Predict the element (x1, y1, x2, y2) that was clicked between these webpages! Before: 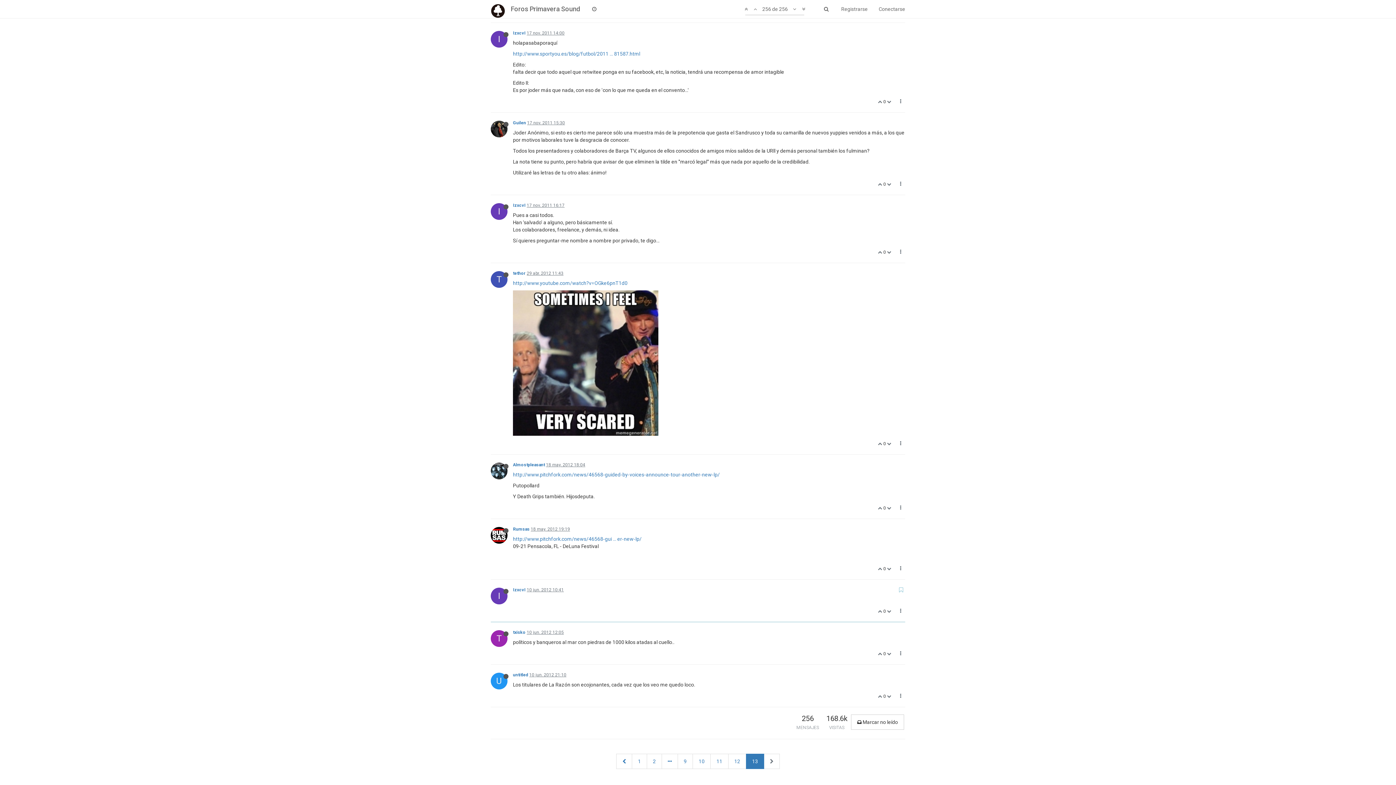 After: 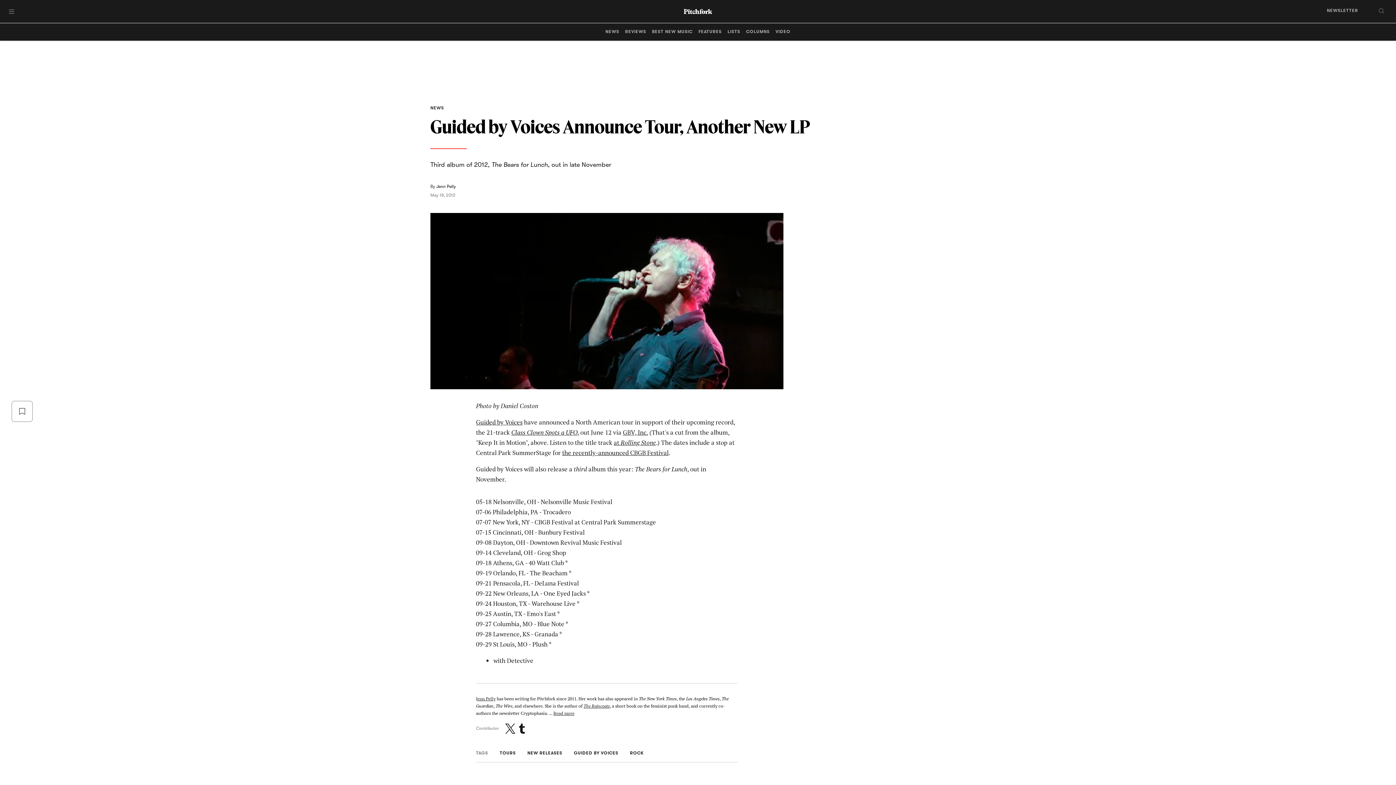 Action: bbox: (513, 536, 641, 542) label: http://www.pitchfork.com/news/46568-gui ... er-new-lp/